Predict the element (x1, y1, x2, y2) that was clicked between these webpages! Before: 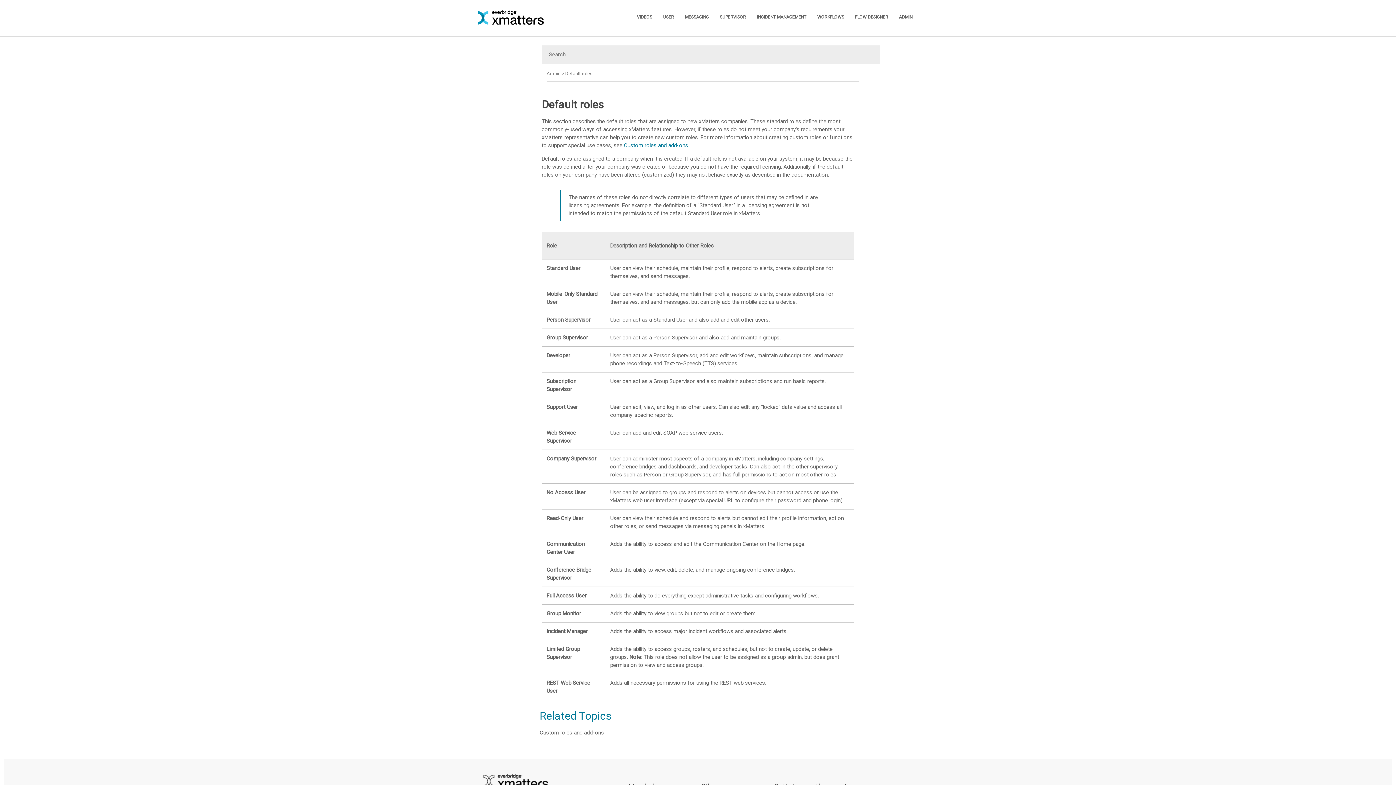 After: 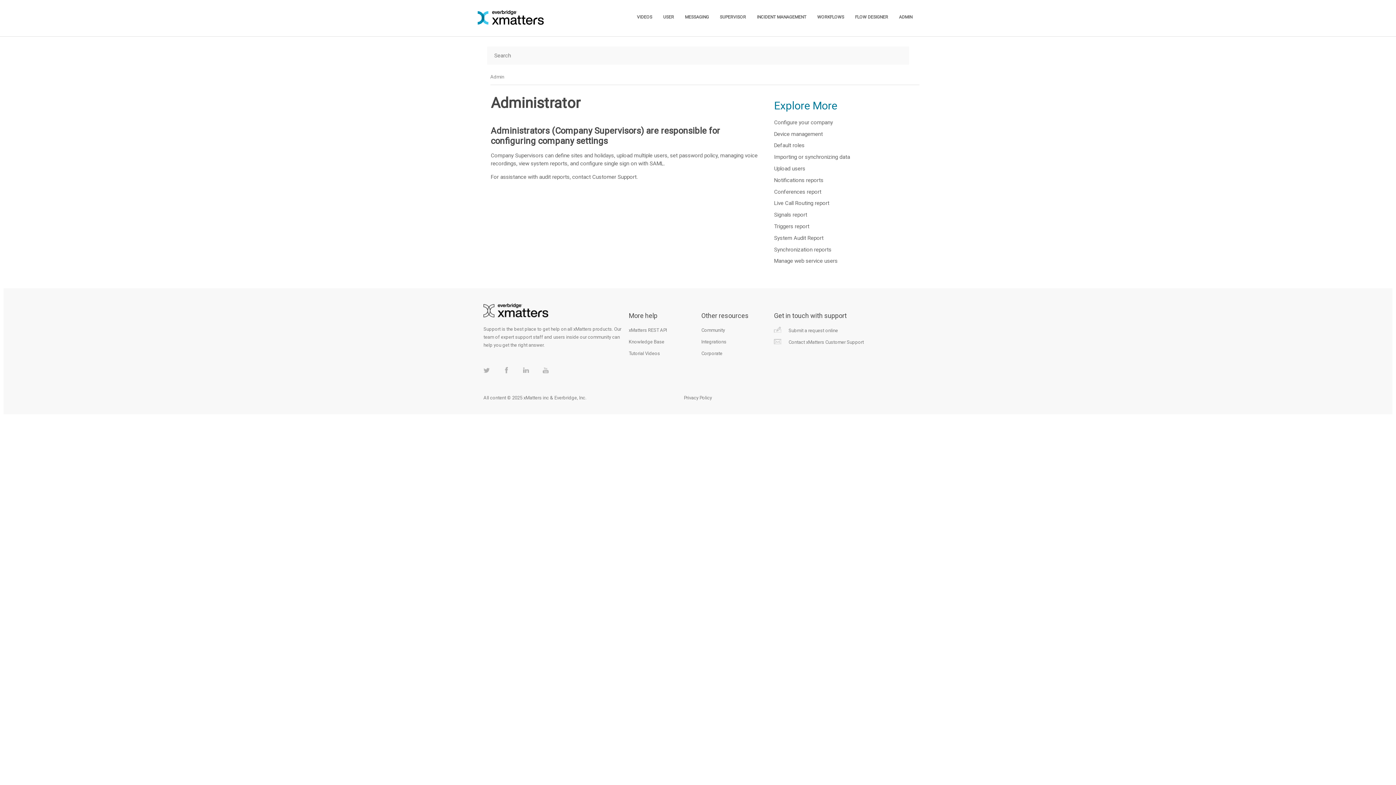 Action: bbox: (546, 70, 560, 76) label: Admin